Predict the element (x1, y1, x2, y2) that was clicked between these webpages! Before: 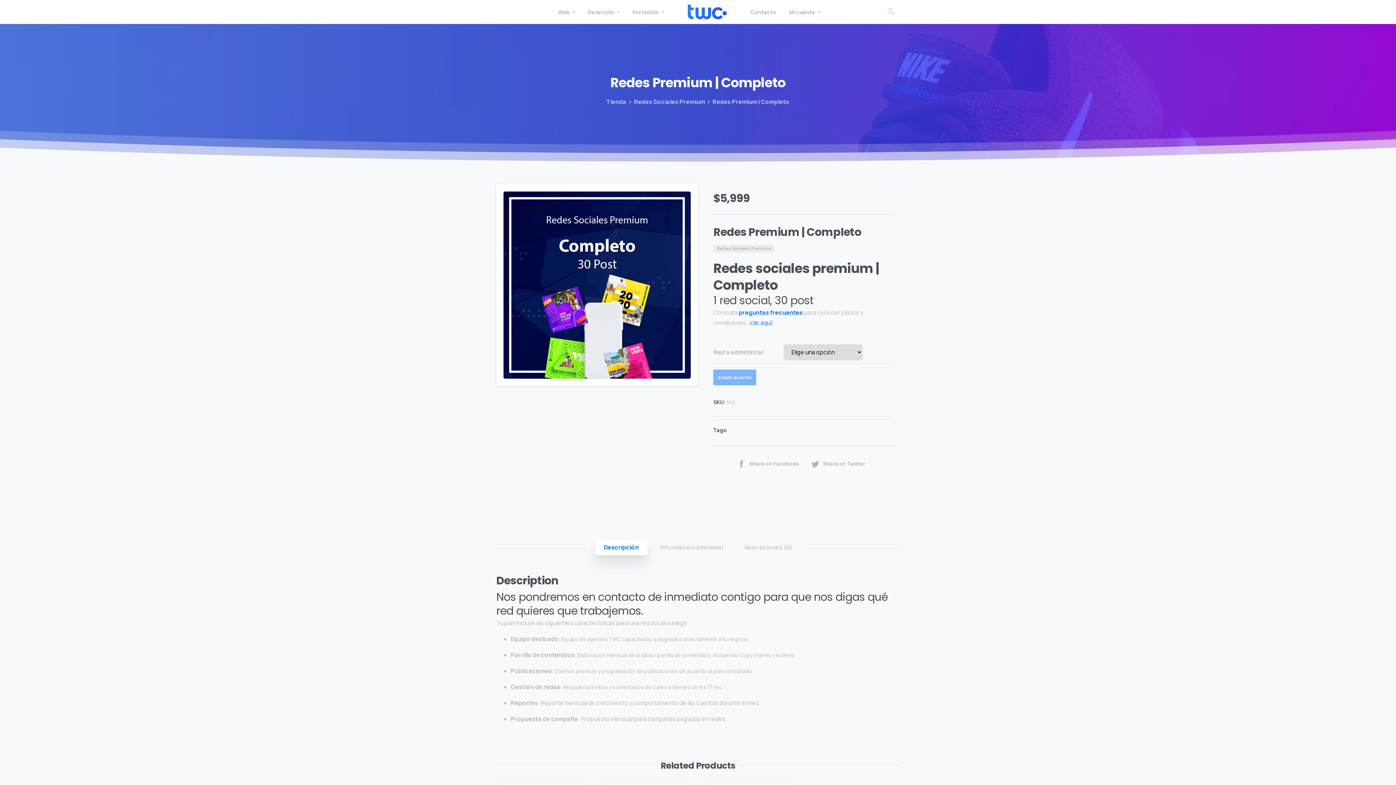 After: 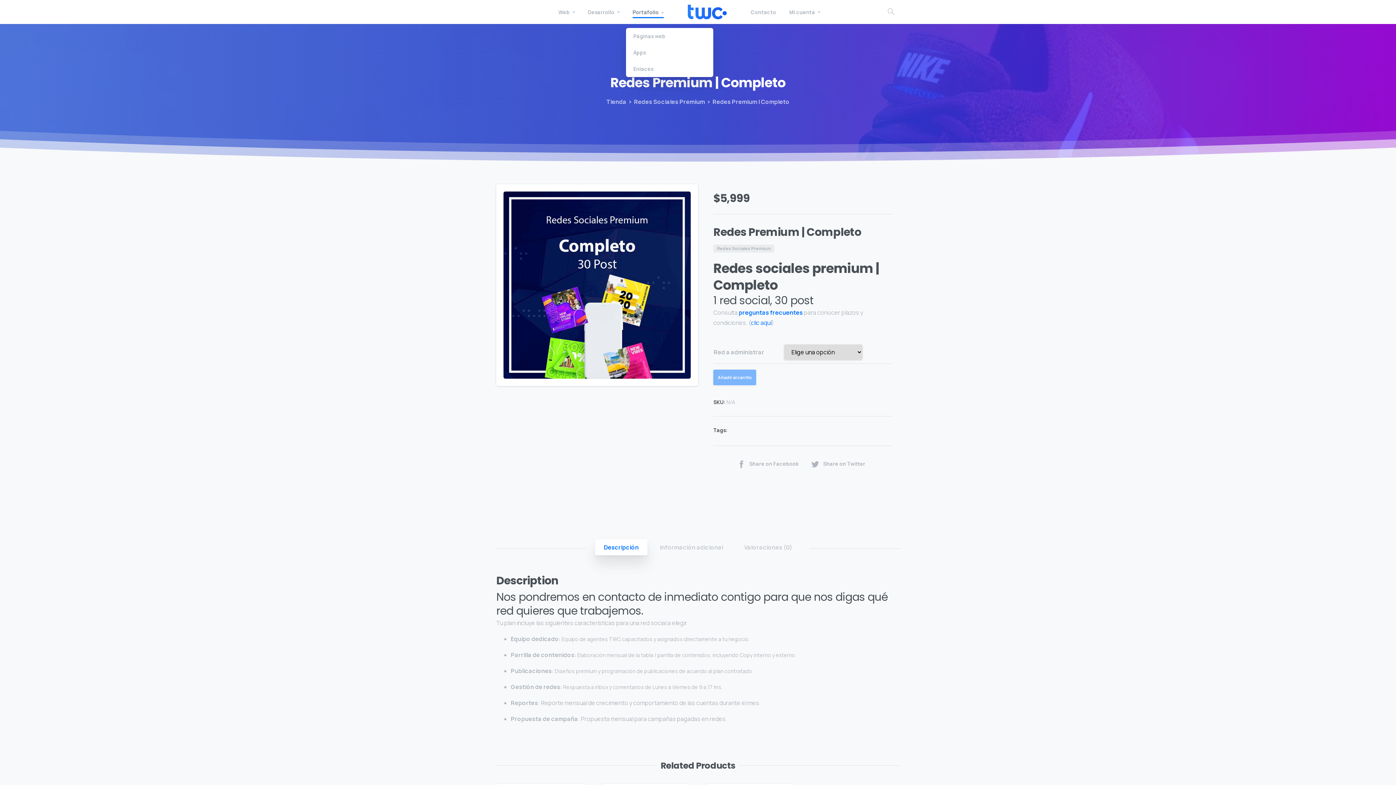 Action: label: Portafolio bbox: (629, 4, 666, 20)